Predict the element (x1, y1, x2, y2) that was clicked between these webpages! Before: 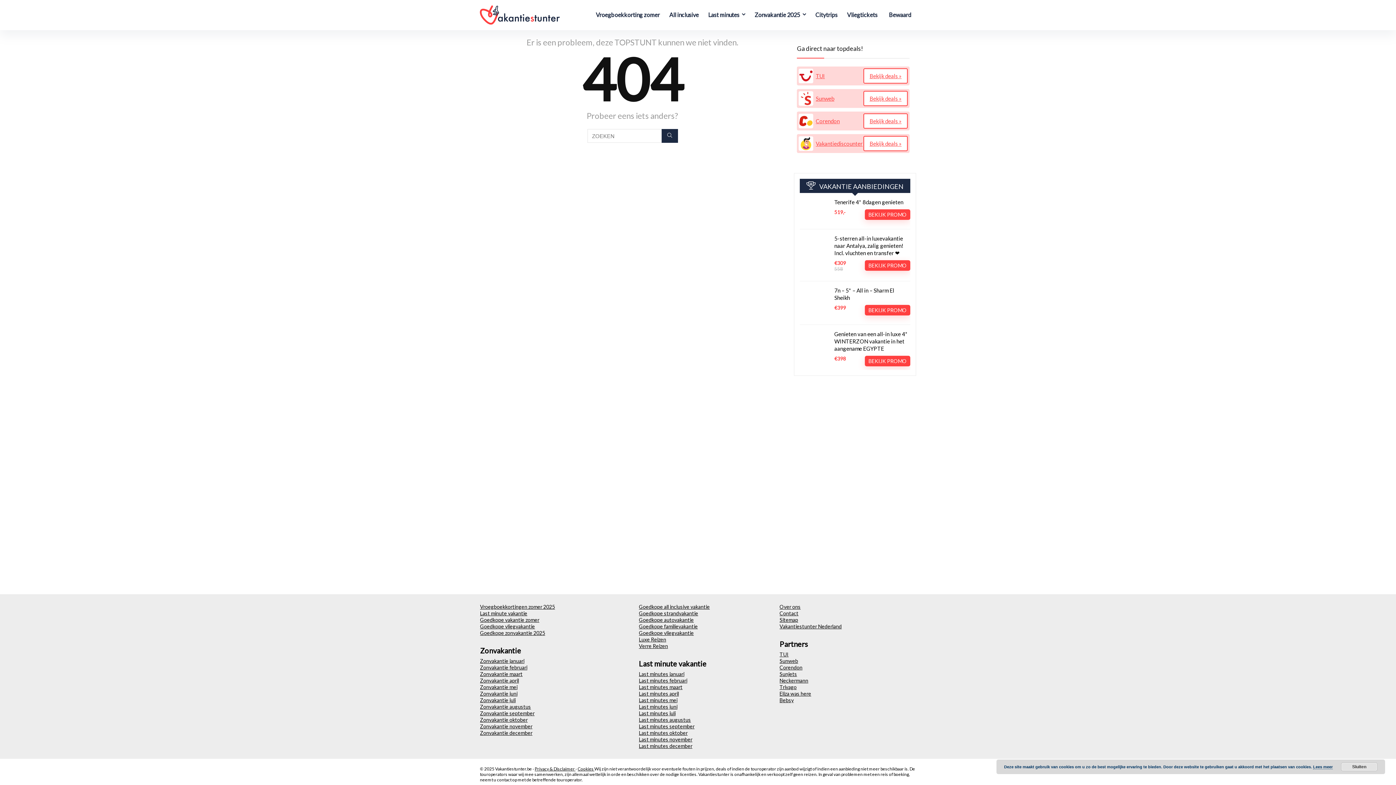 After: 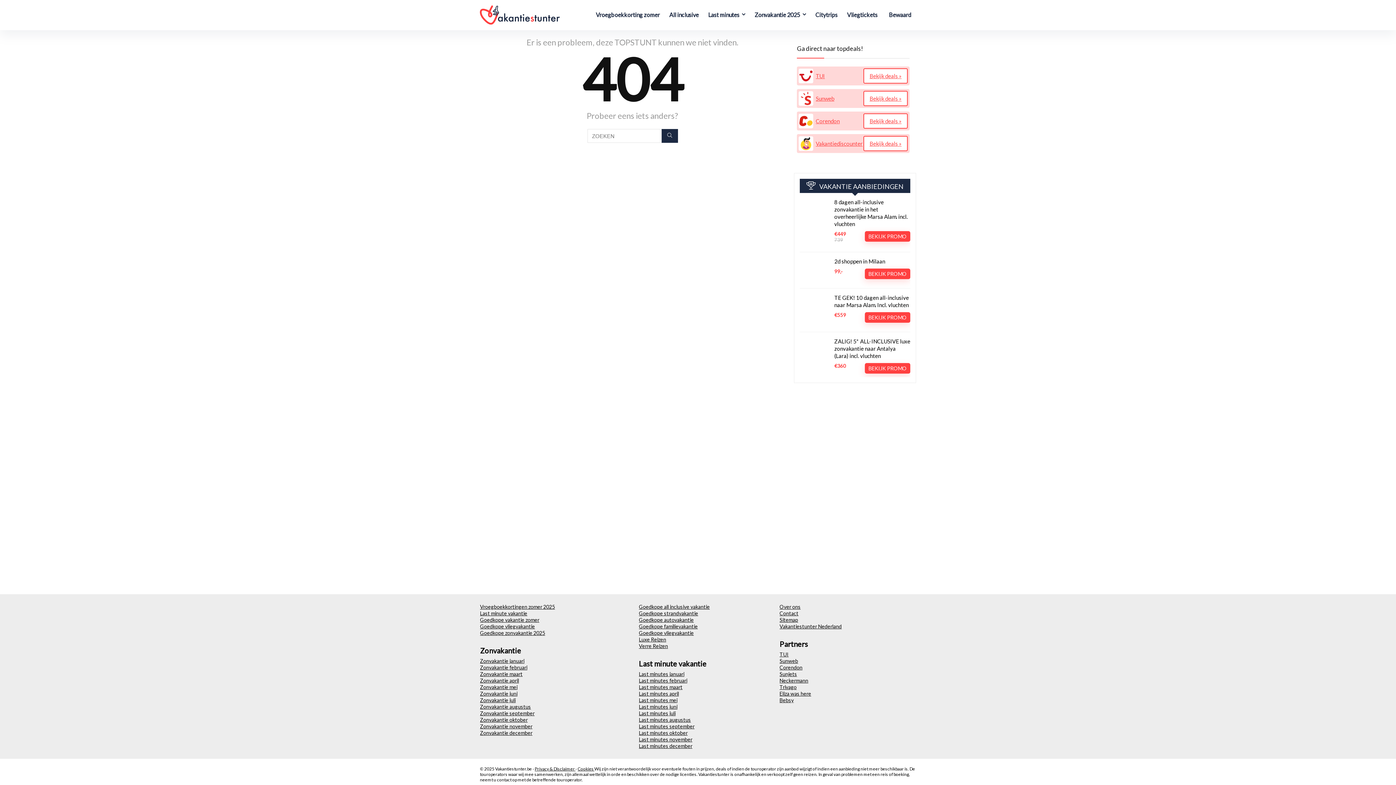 Action: label: Sluiten bbox: (1341, 762, 1377, 771)